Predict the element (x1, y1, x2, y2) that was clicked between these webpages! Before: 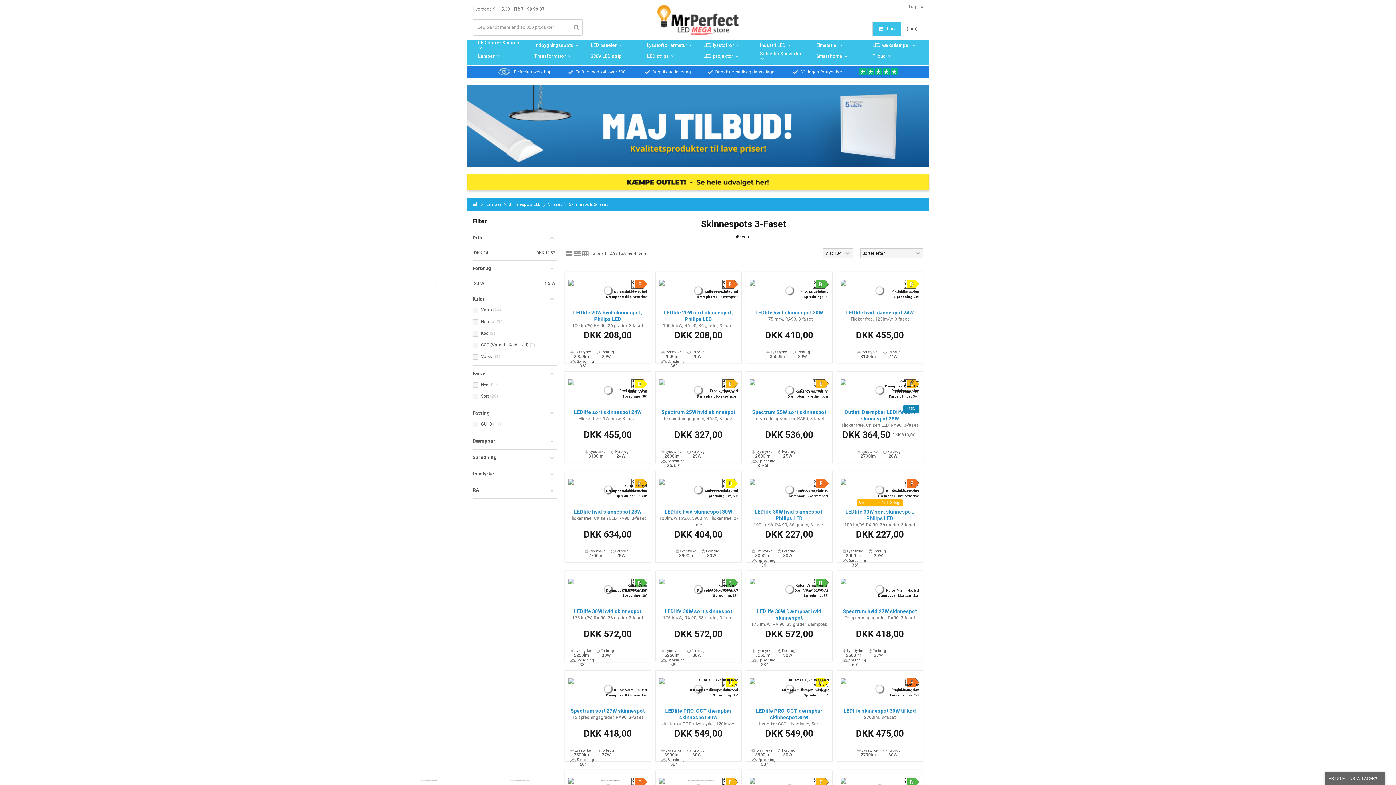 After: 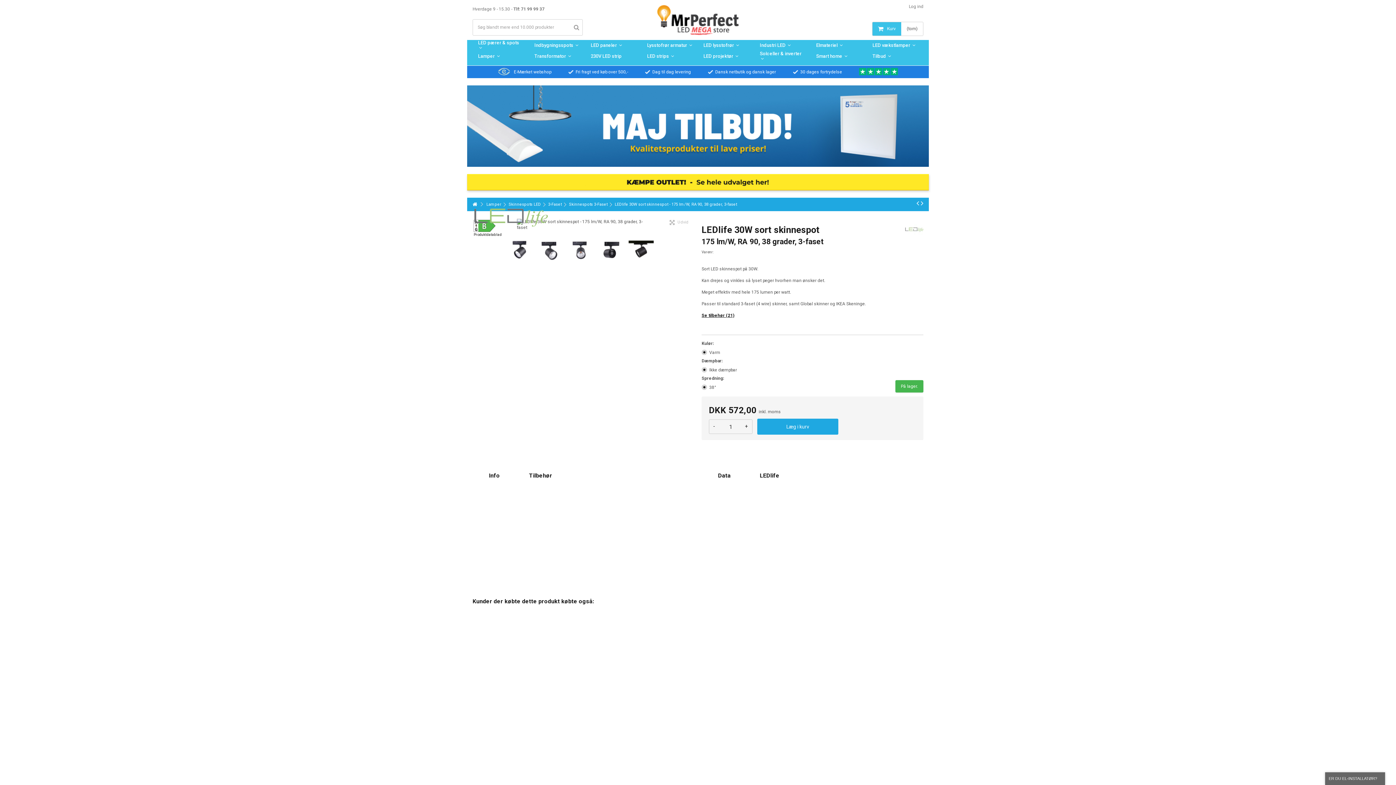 Action: bbox: (659, 578, 738, 600) label: Kulør: Varm
Dæmpbar: Ikke dæmpbar
Spredning: 38°